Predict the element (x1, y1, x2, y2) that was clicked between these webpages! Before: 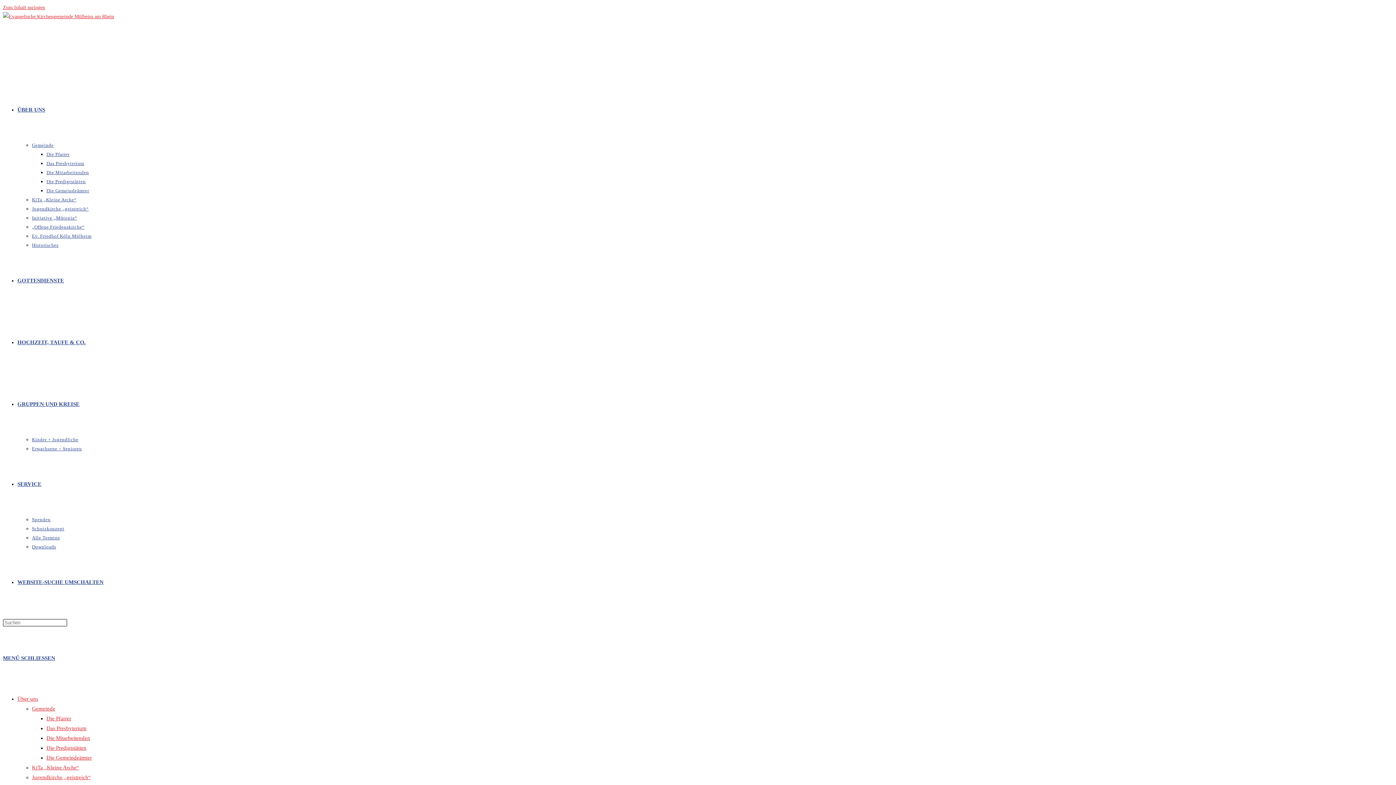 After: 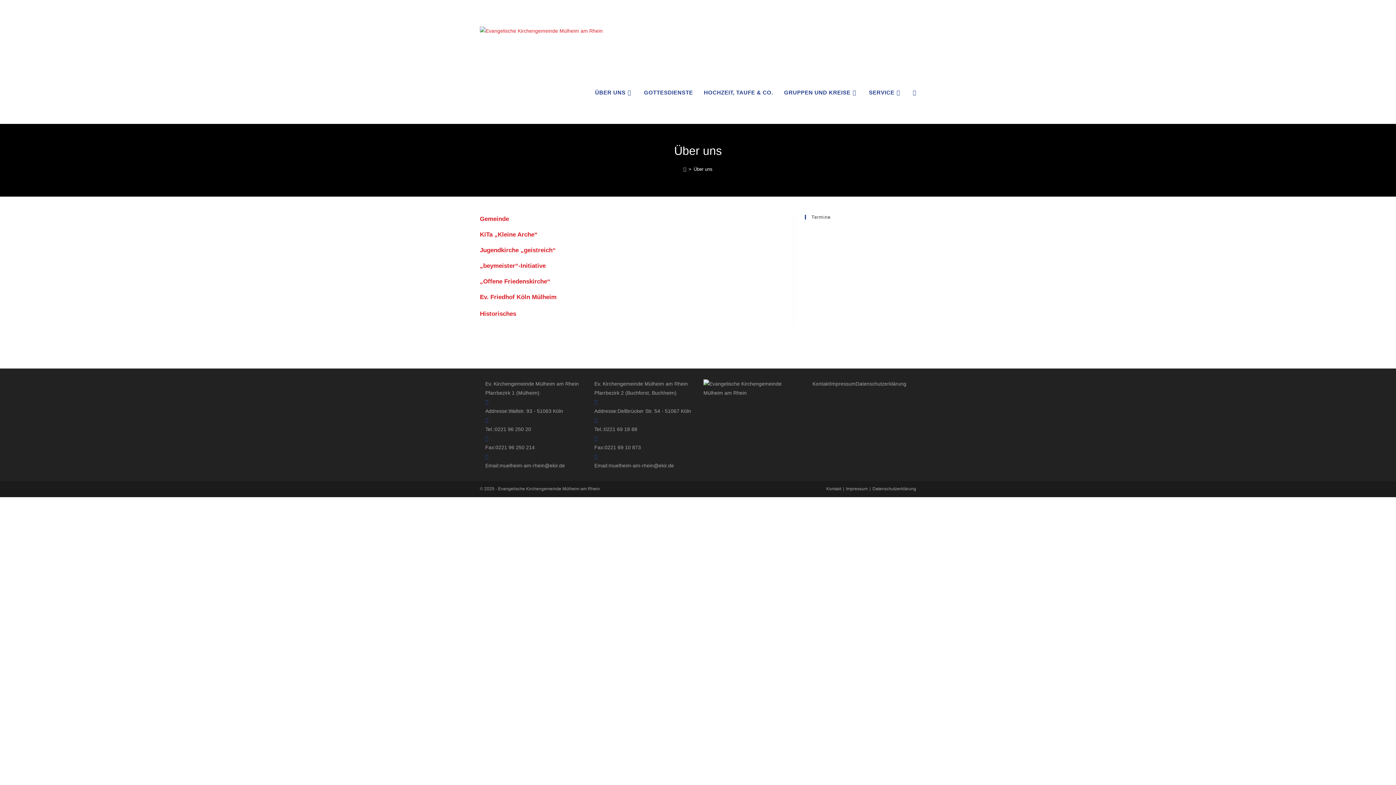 Action: bbox: (17, 106, 45, 112) label: ÜBER UNS